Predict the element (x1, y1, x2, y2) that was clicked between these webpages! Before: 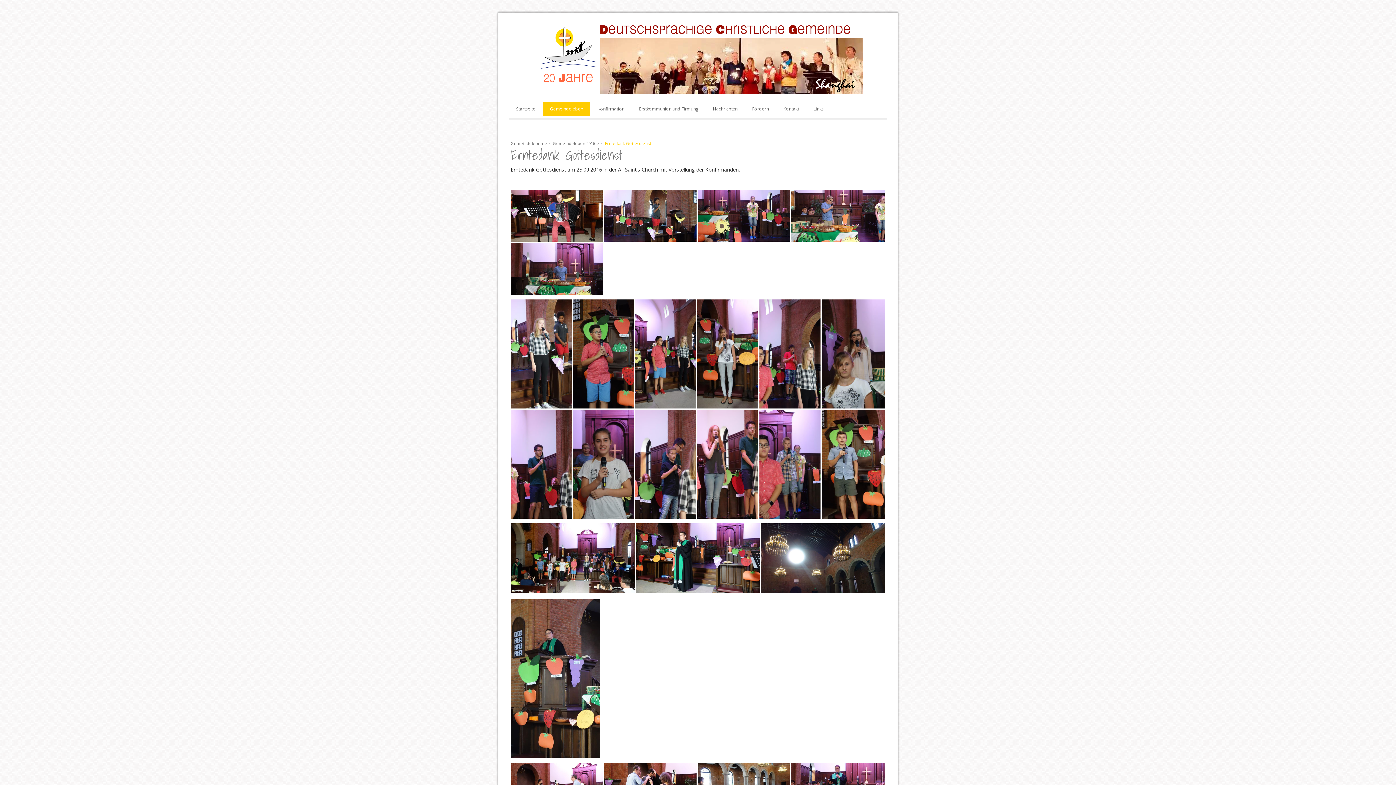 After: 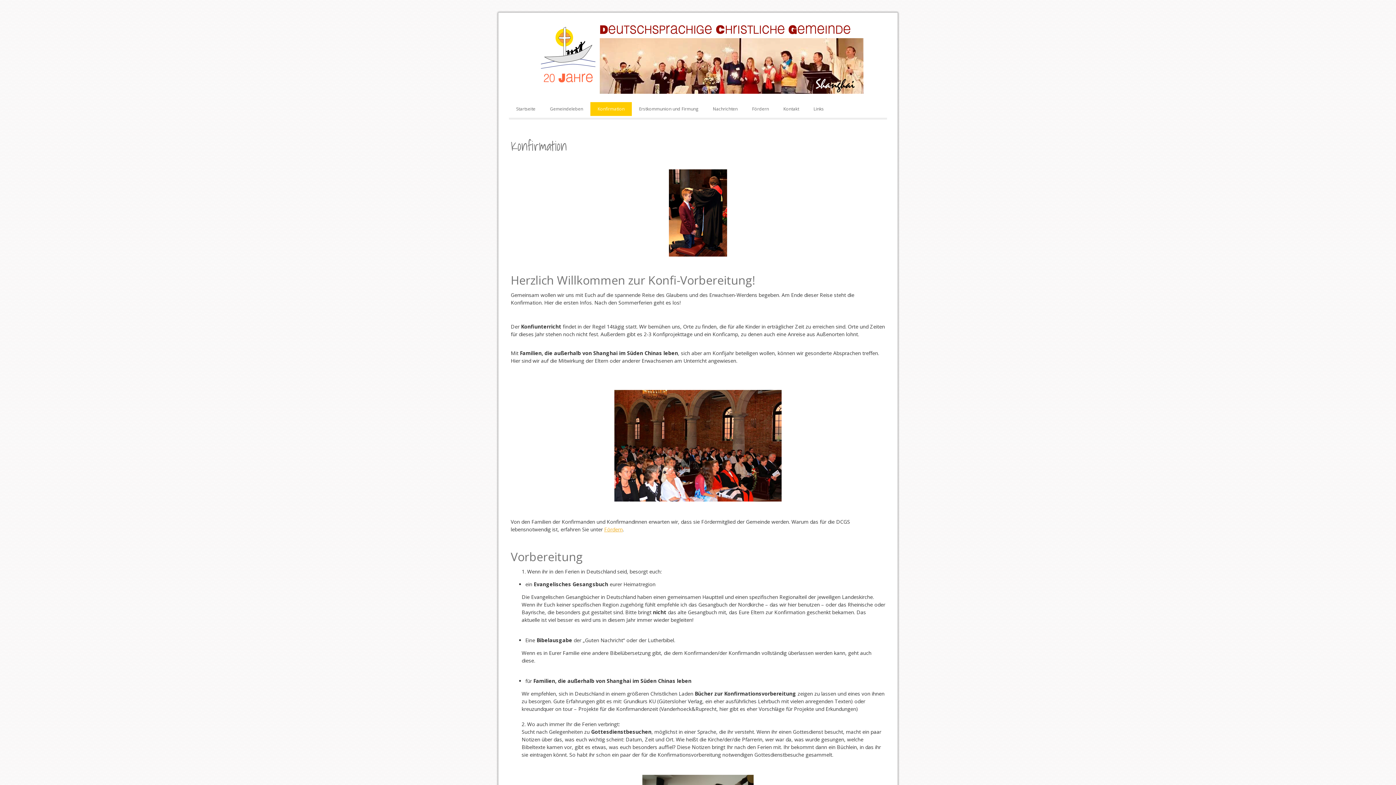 Action: bbox: (590, 102, 632, 116) label: Konfirmation